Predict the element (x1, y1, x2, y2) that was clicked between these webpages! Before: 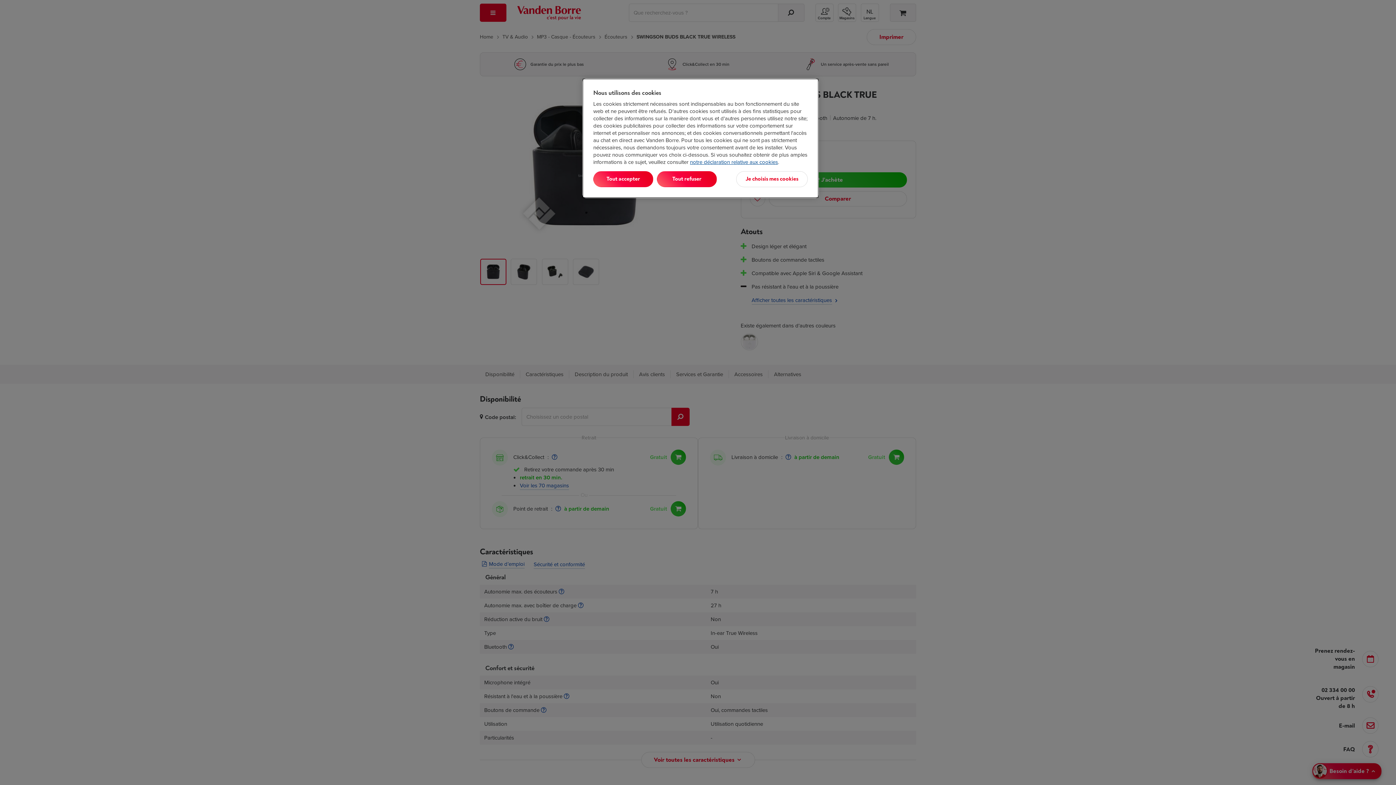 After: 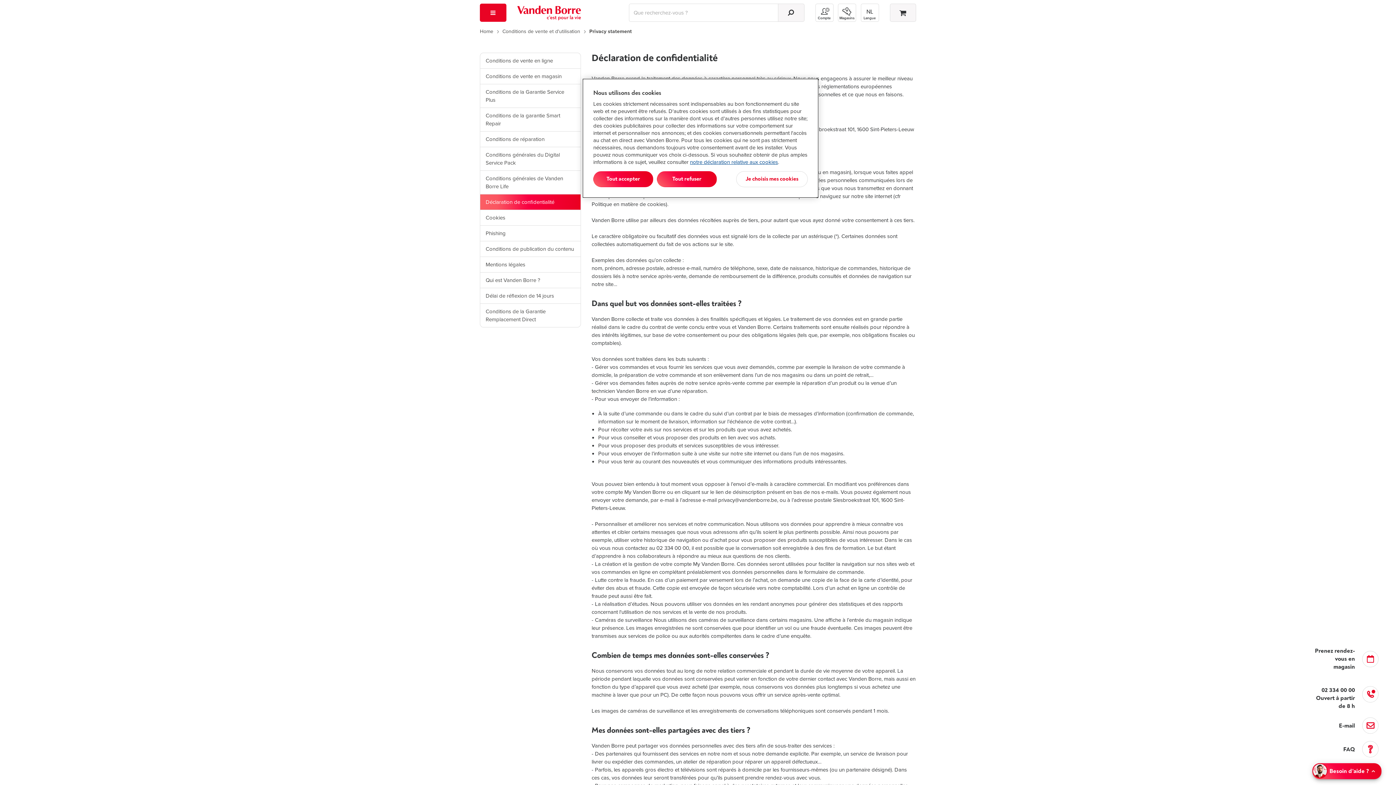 Action: bbox: (690, 158, 778, 166) label: notre déclaration relative aux cookies